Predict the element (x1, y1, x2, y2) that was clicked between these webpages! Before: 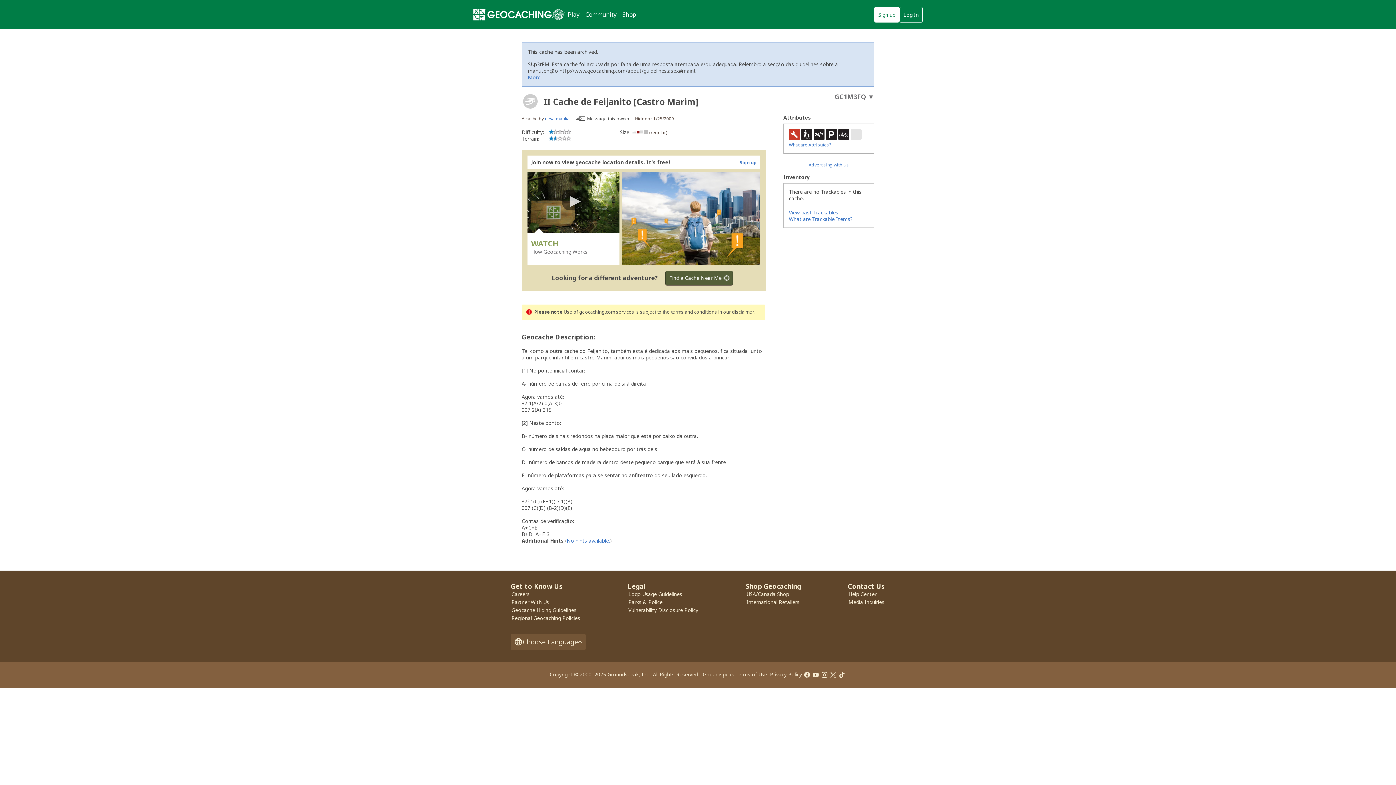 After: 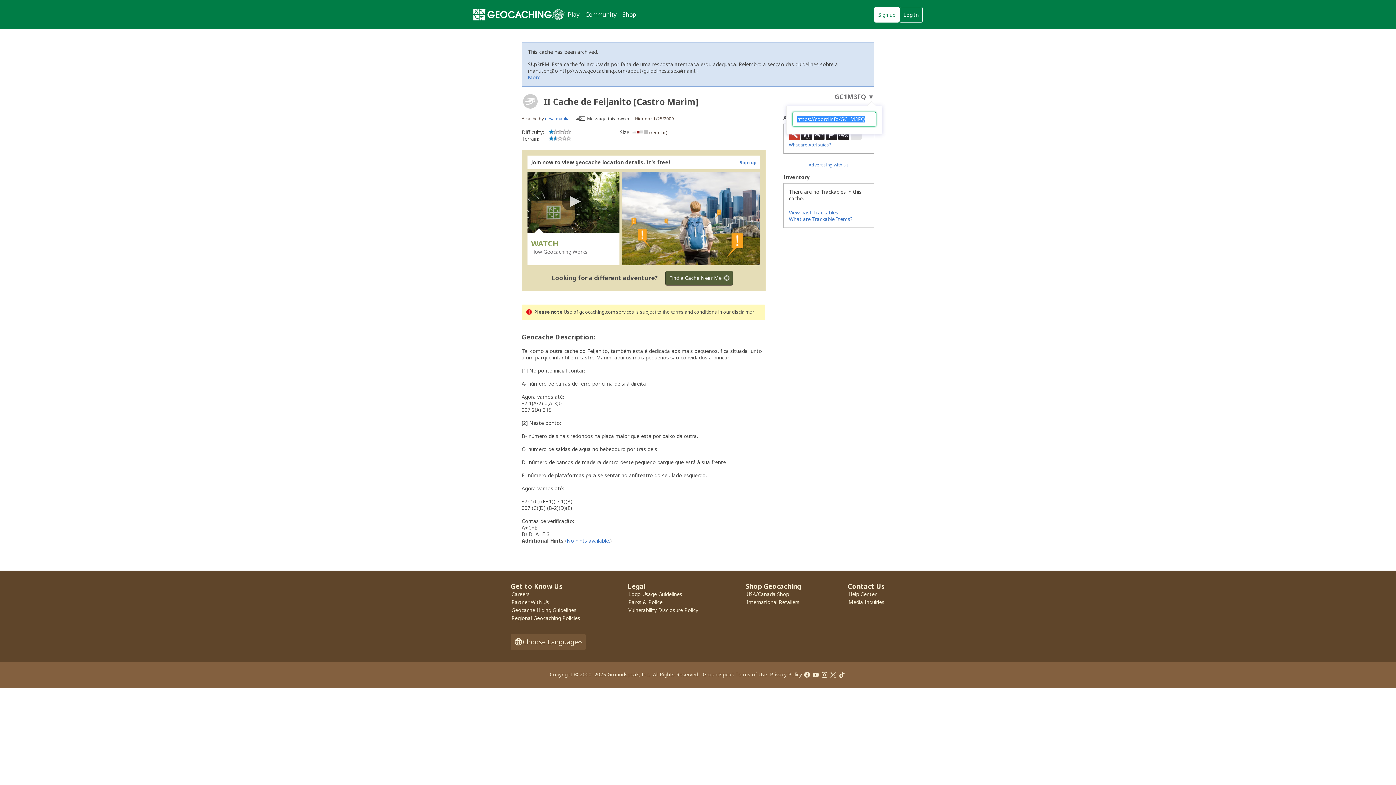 Action: bbox: (834, 92, 874, 101) label: GC1M3FQ ▼